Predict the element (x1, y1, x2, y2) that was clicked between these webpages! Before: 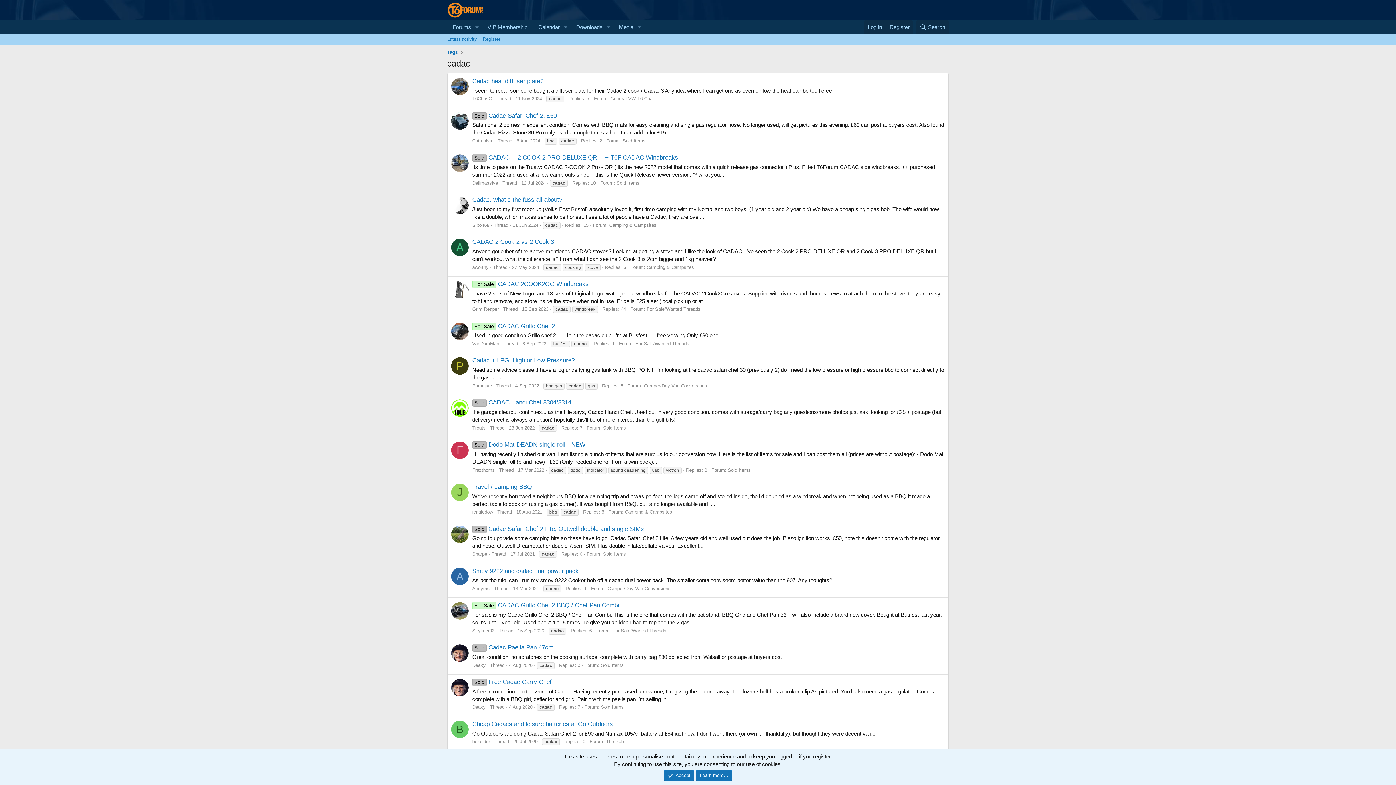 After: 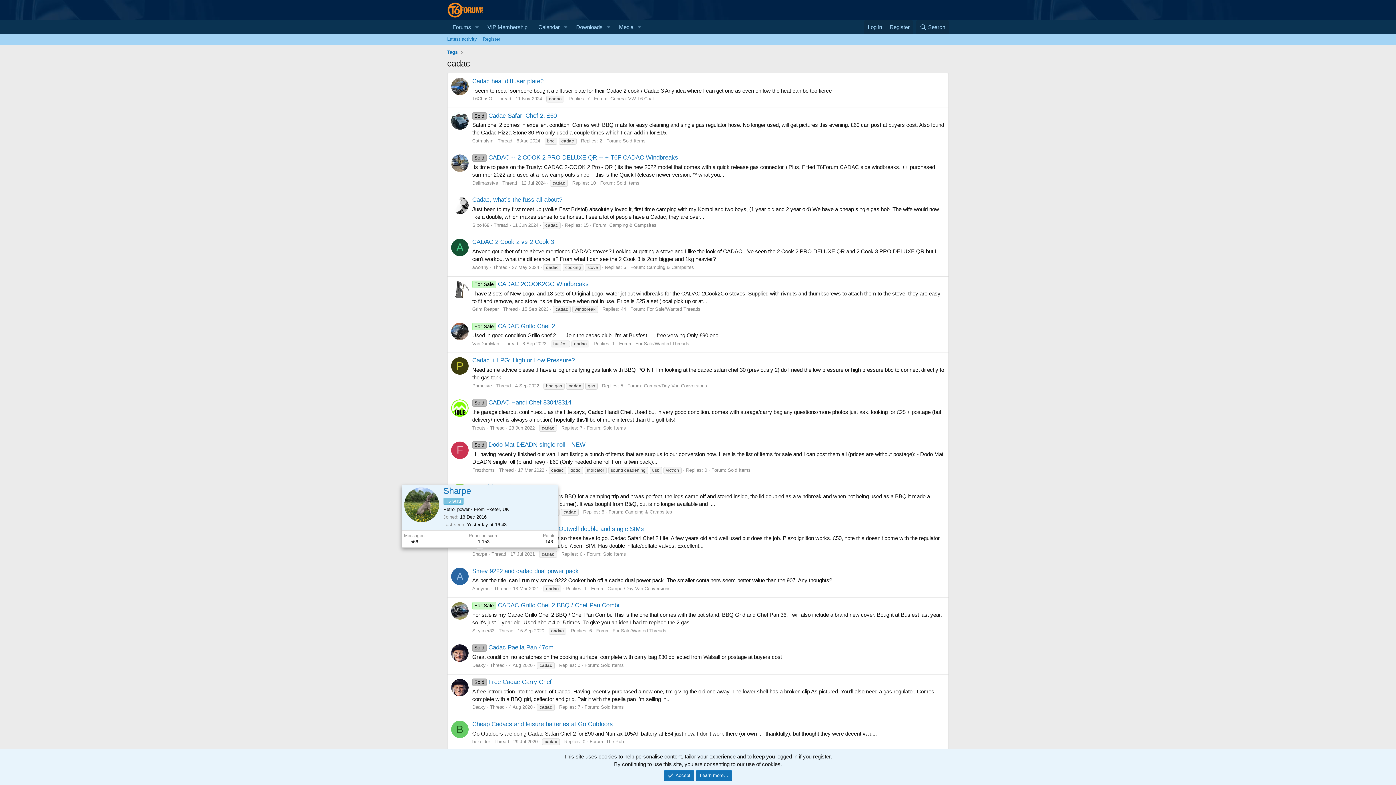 Action: bbox: (472, 551, 487, 557) label: Sharpe